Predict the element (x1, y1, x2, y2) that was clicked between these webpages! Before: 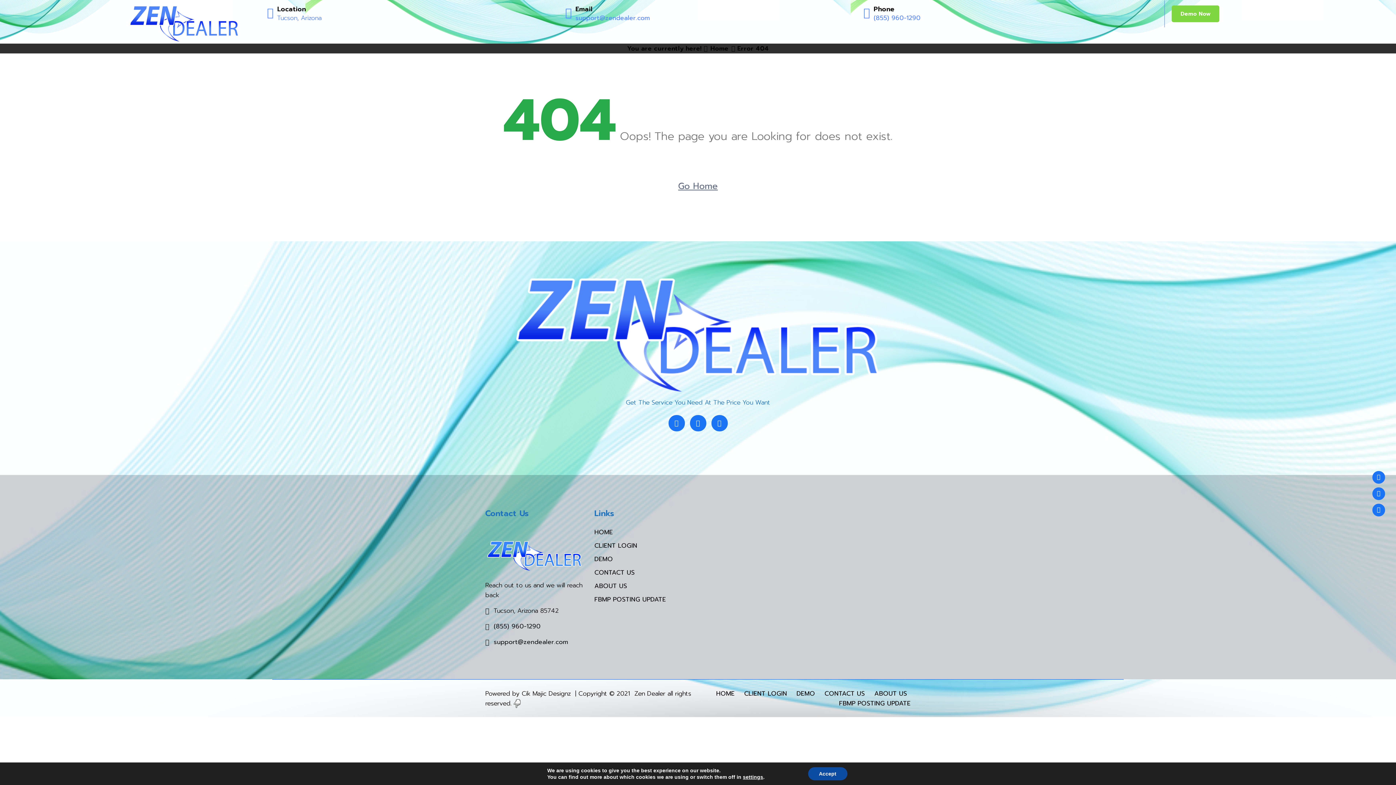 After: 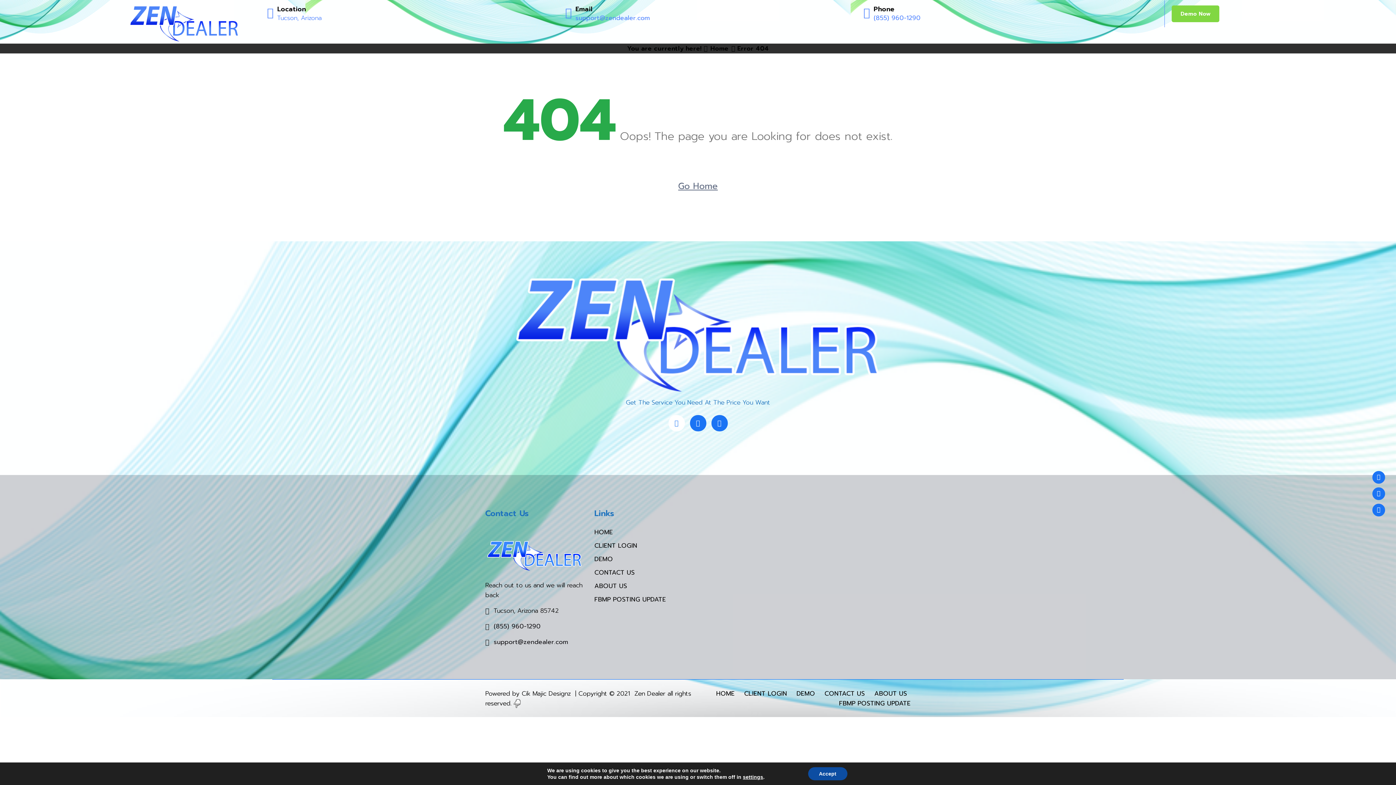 Action: bbox: (666, 418, 687, 428)